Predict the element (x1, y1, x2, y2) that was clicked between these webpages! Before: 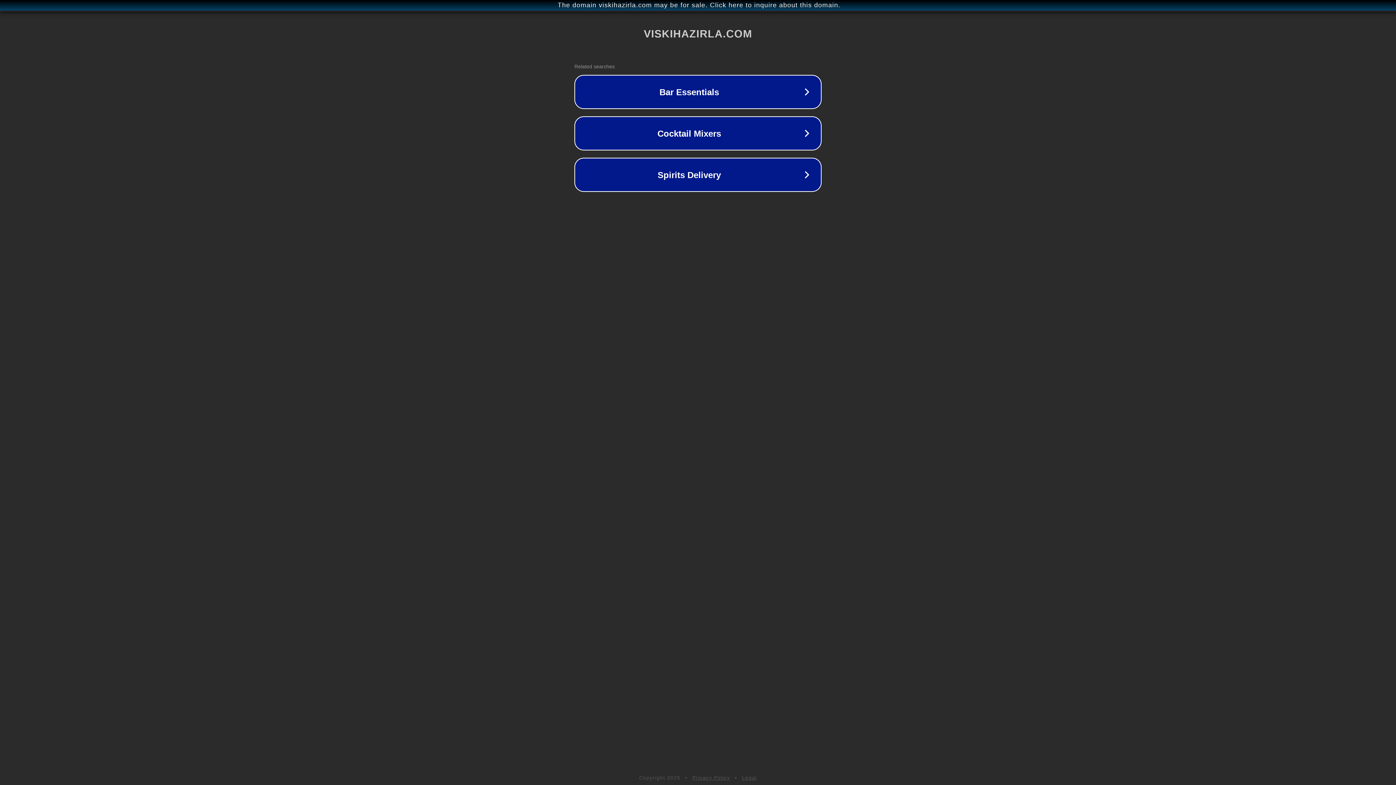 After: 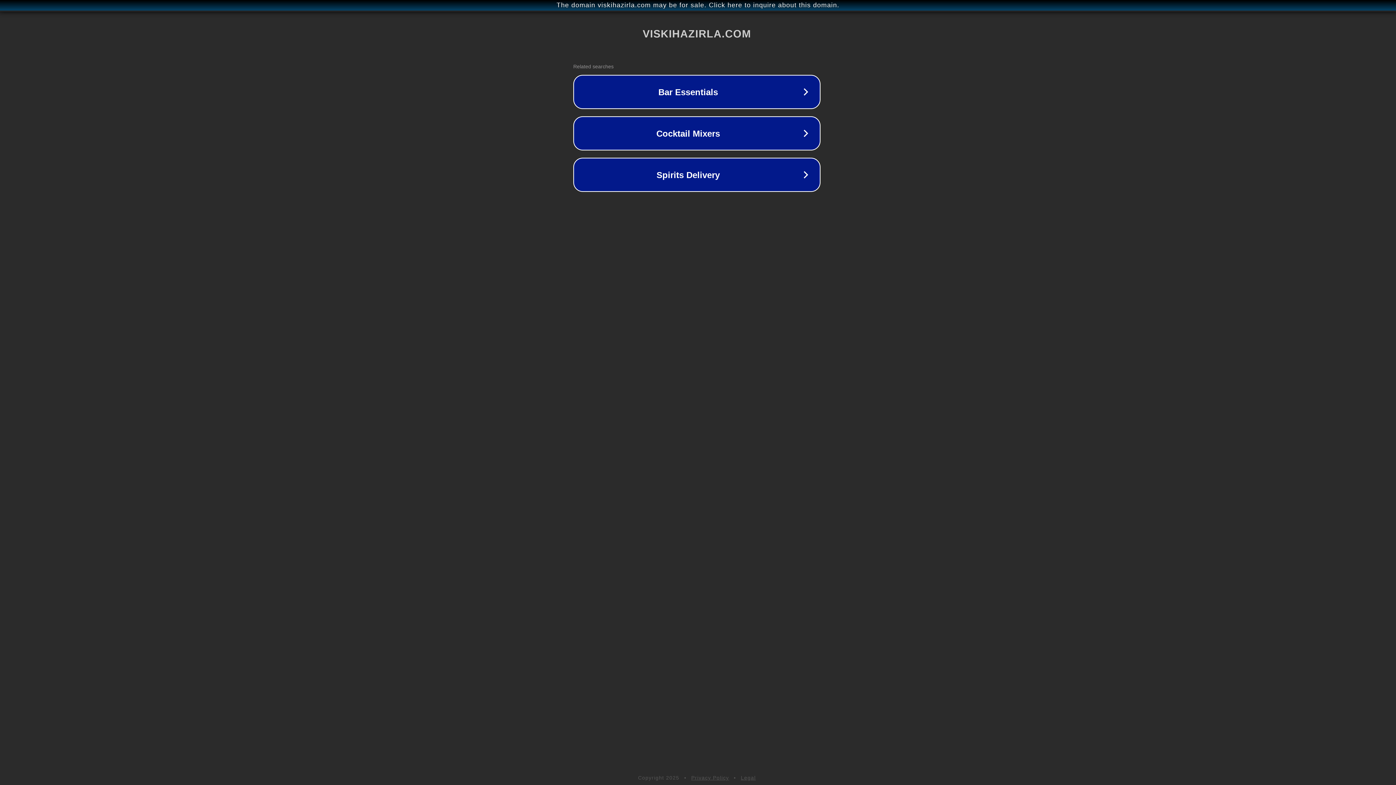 Action: label: The domain viskihazirla.com may be for sale. Click here to inquire about this domain. bbox: (1, 1, 1397, 9)